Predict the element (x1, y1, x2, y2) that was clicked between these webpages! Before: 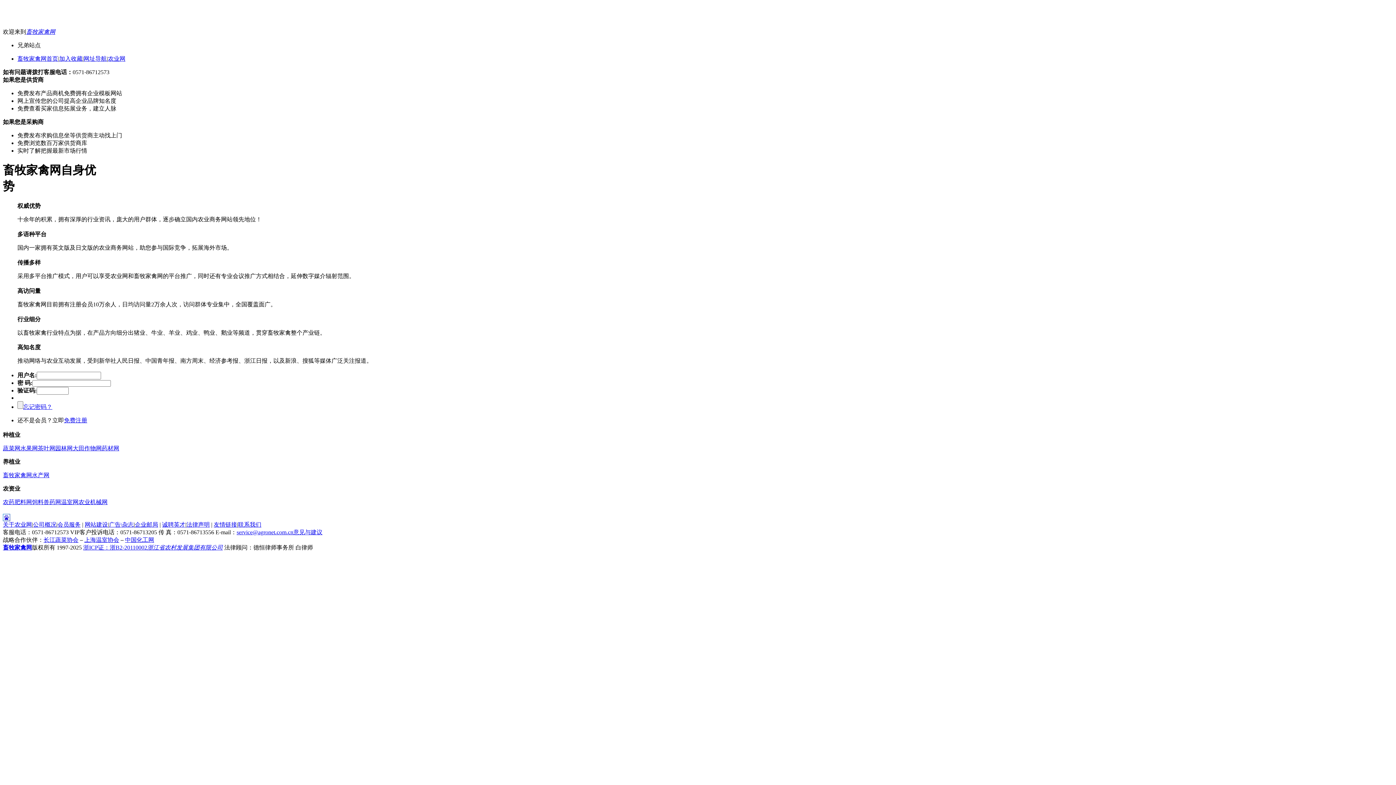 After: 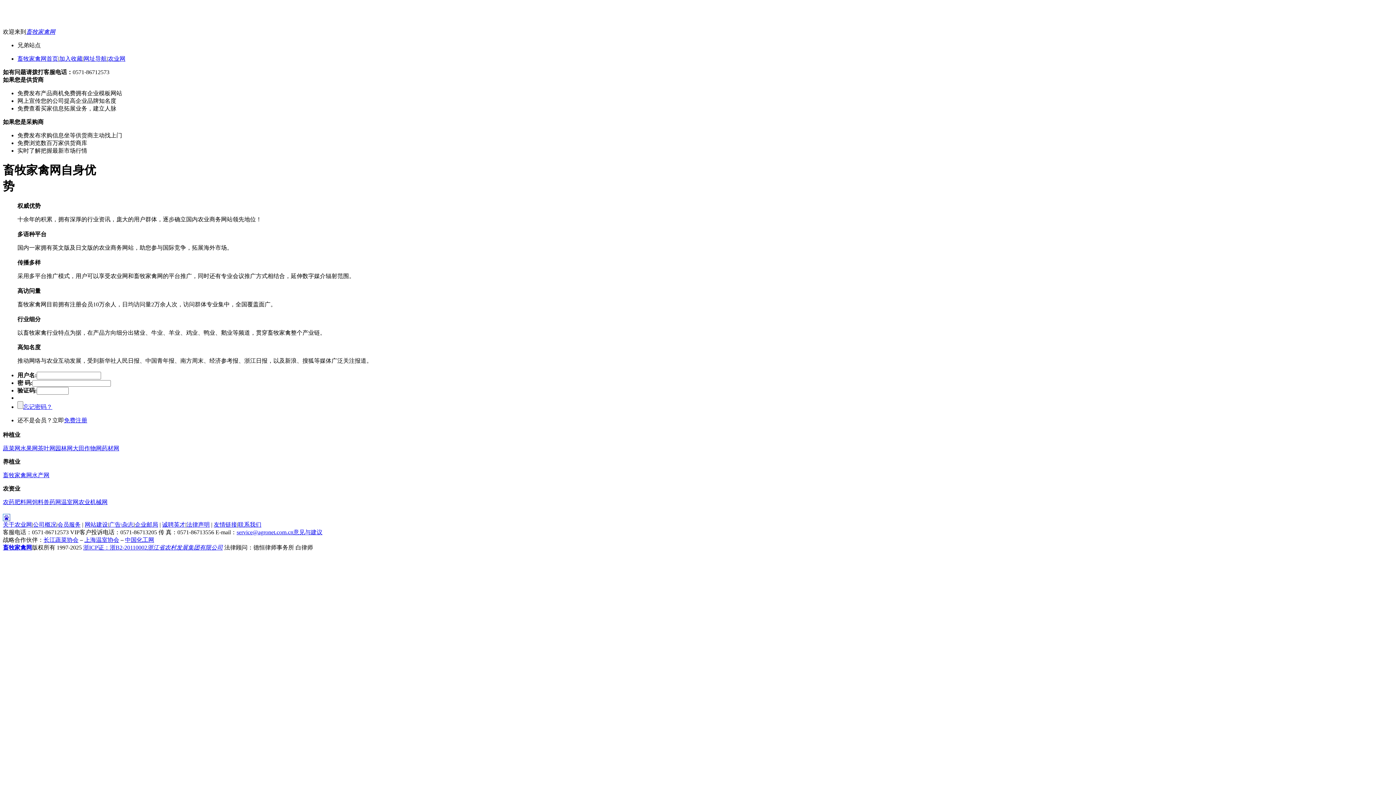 Action: label: 畜牧家禽网首页 bbox: (17, 55, 58, 61)